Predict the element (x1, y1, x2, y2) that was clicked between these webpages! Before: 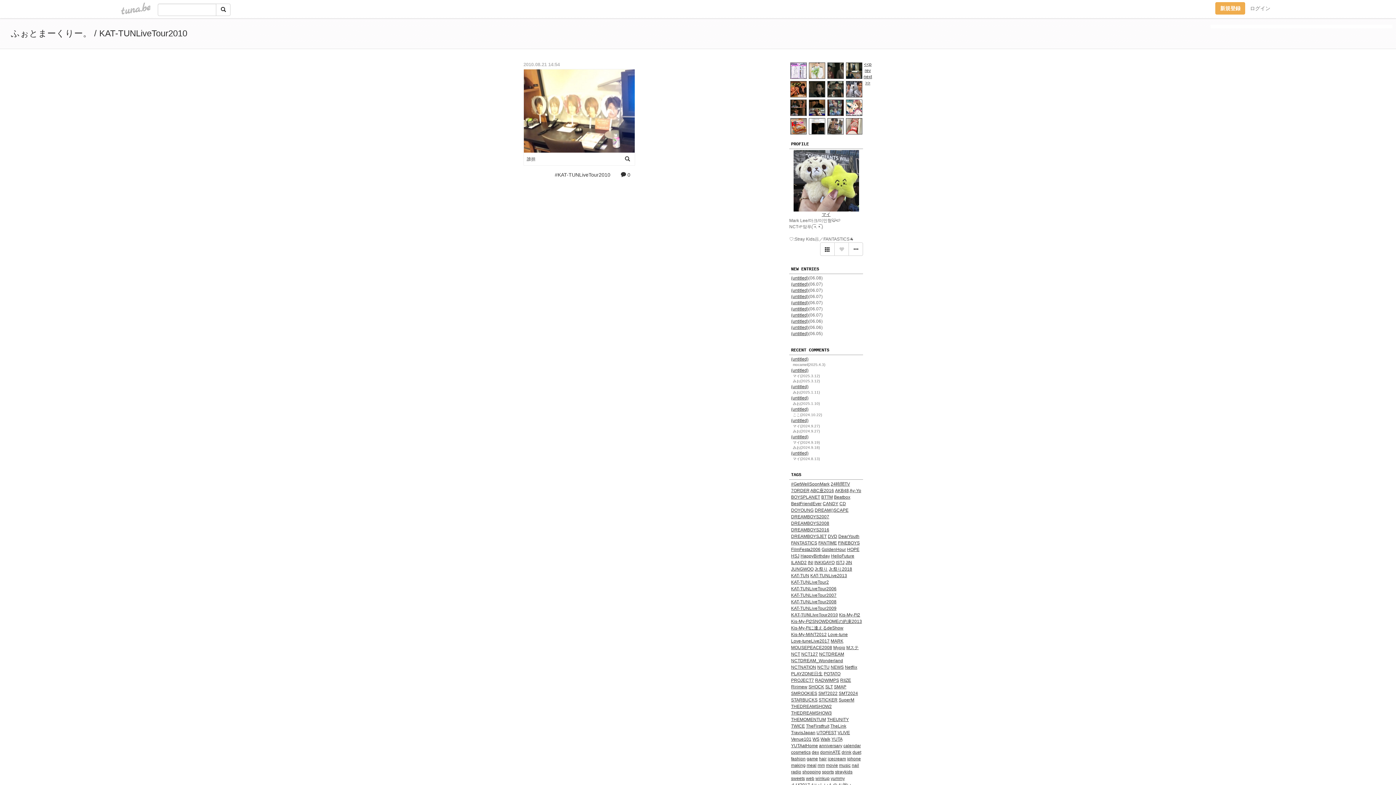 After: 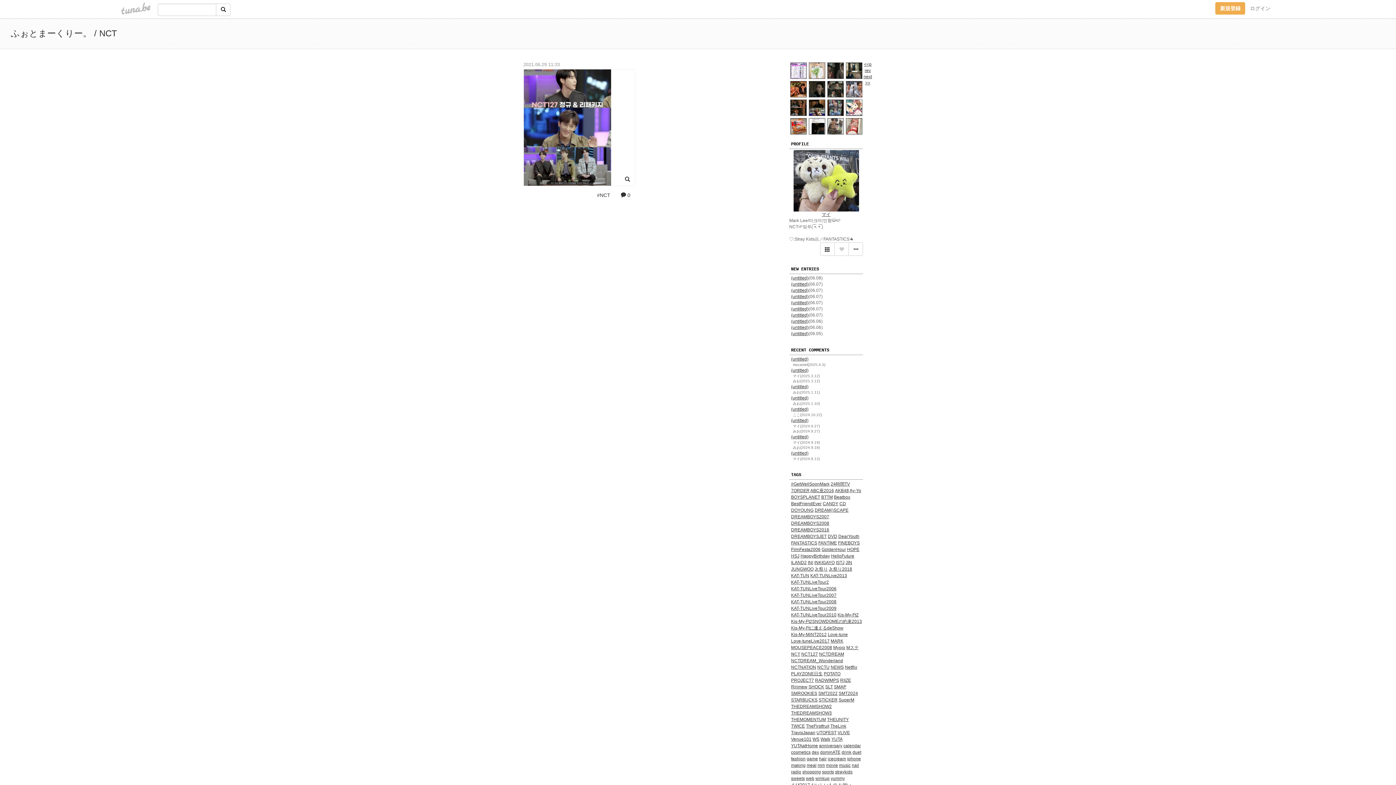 Action: bbox: (791, 651, 800, 657) label: NCT